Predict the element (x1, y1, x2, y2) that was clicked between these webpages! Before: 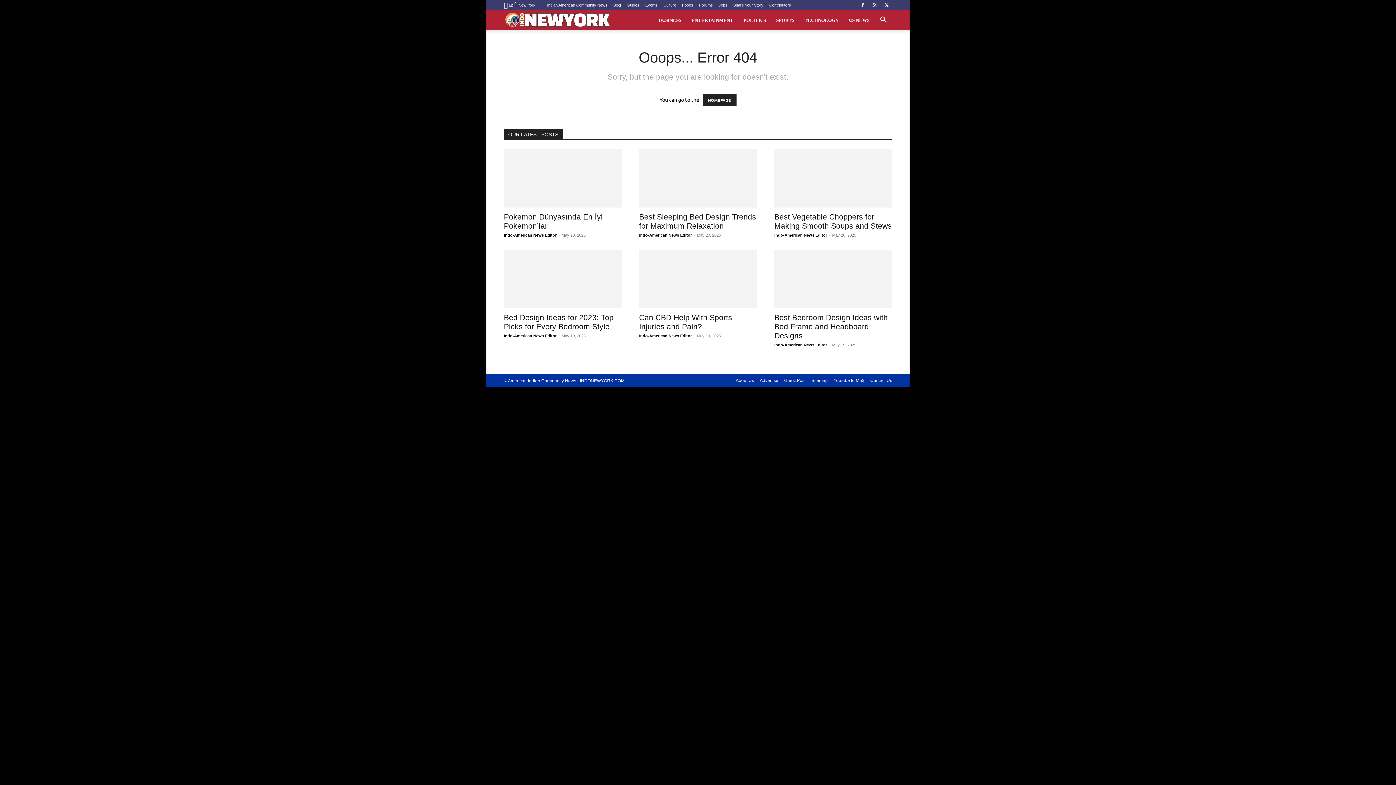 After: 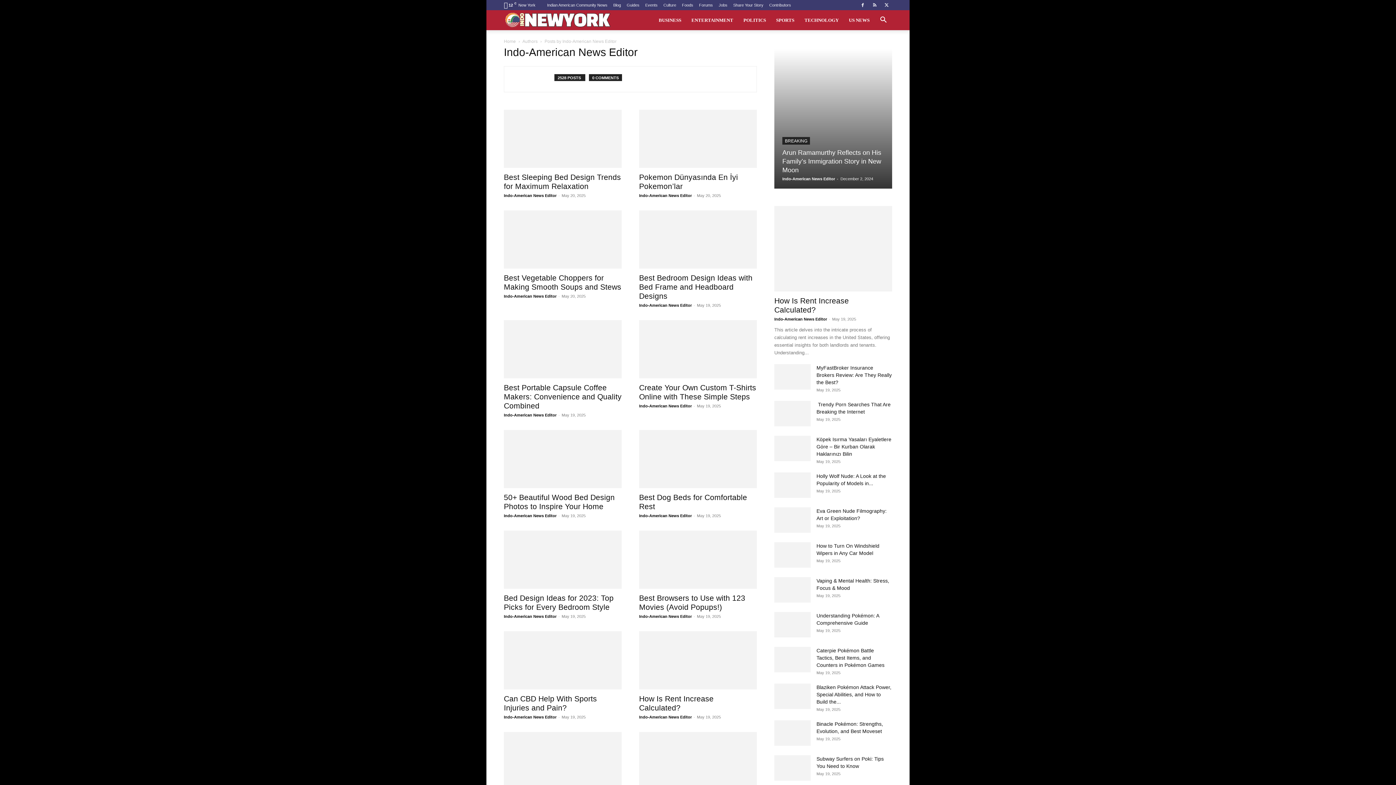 Action: label: Indo-American News Editor bbox: (504, 233, 556, 237)